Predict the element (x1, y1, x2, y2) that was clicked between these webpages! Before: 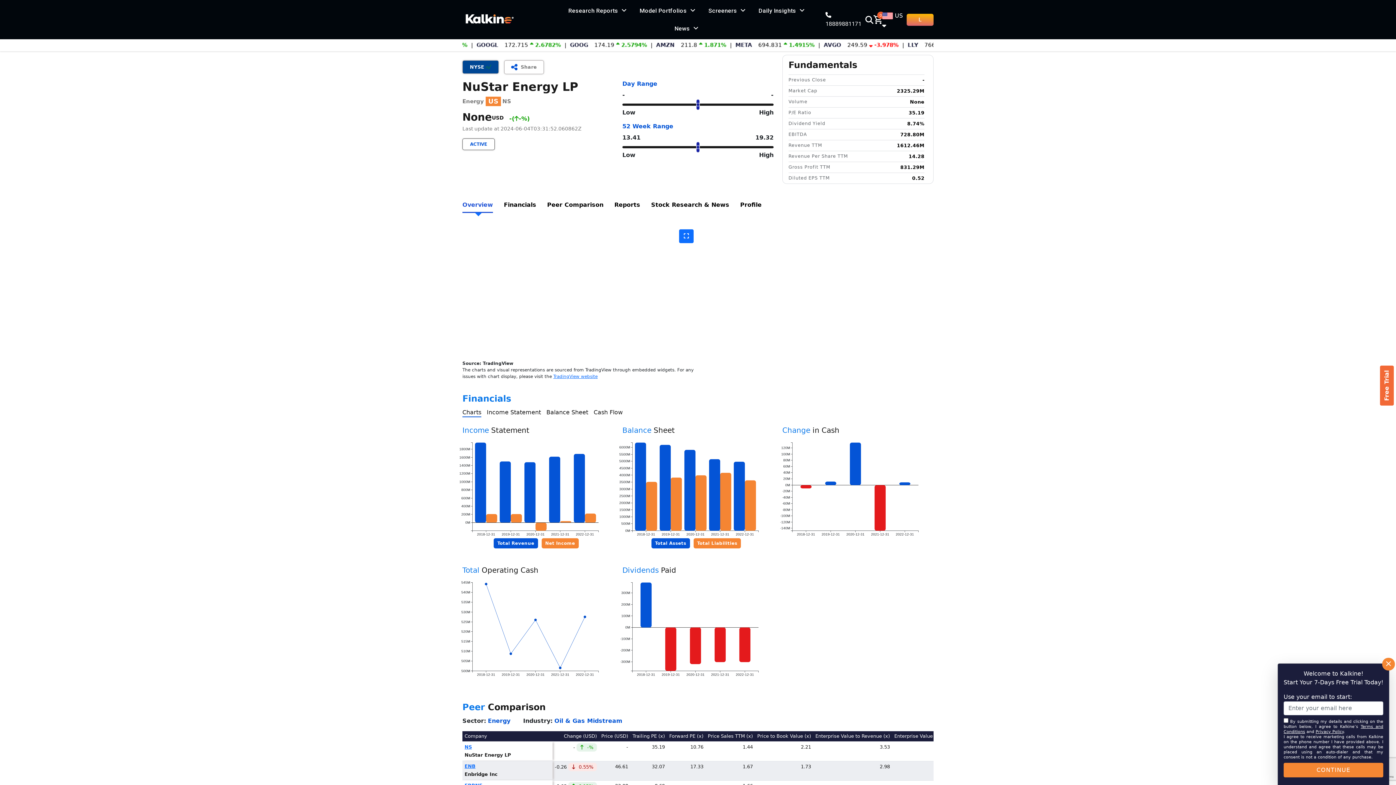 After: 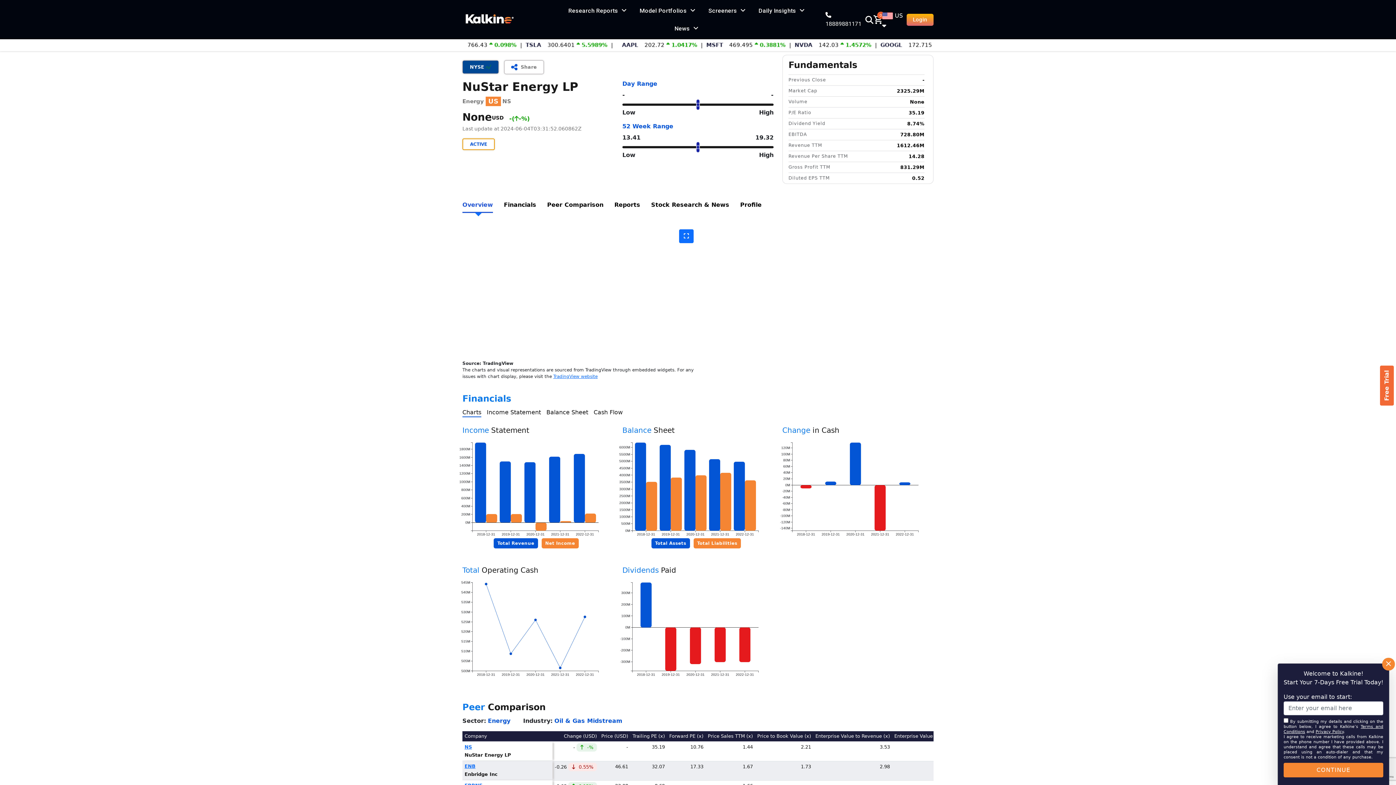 Action: label: ACTIVE bbox: (462, 138, 494, 150)